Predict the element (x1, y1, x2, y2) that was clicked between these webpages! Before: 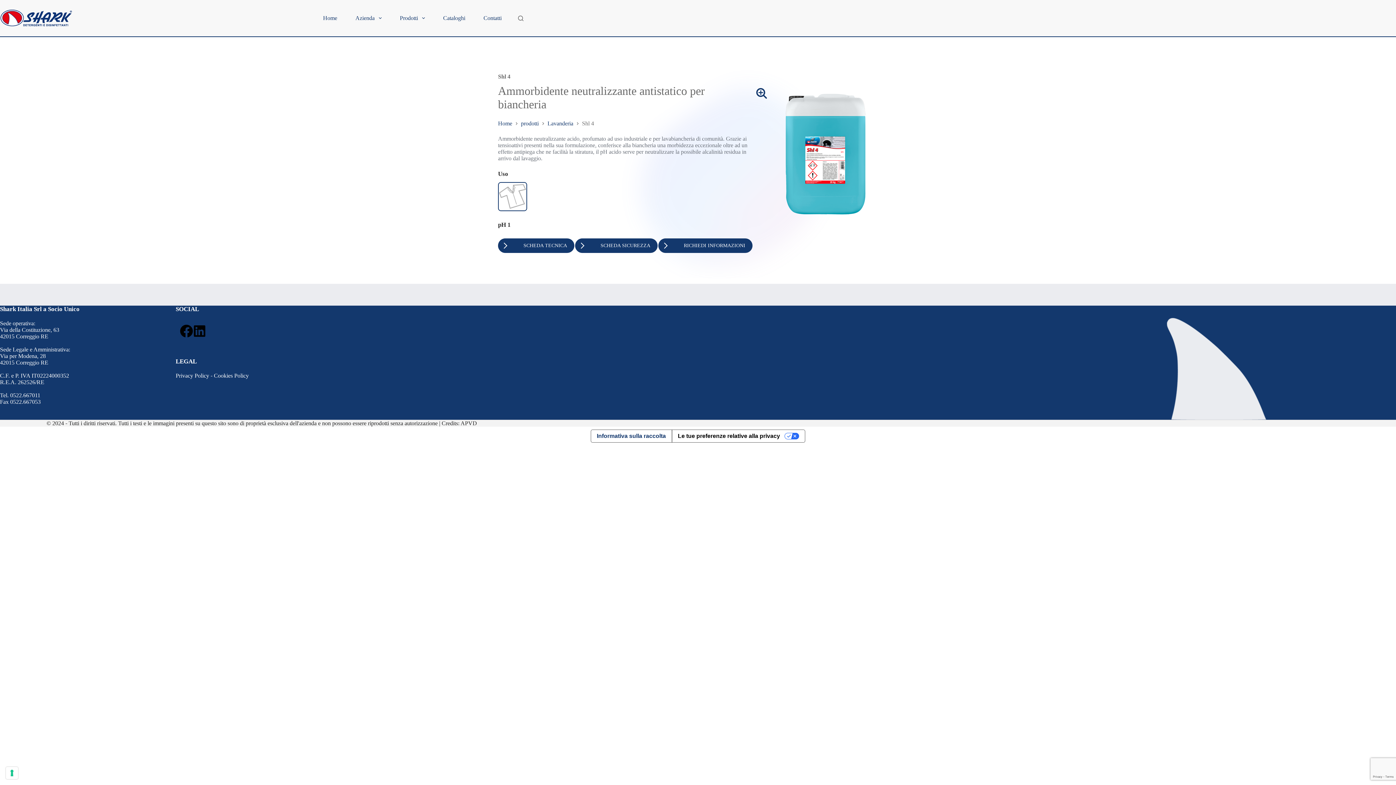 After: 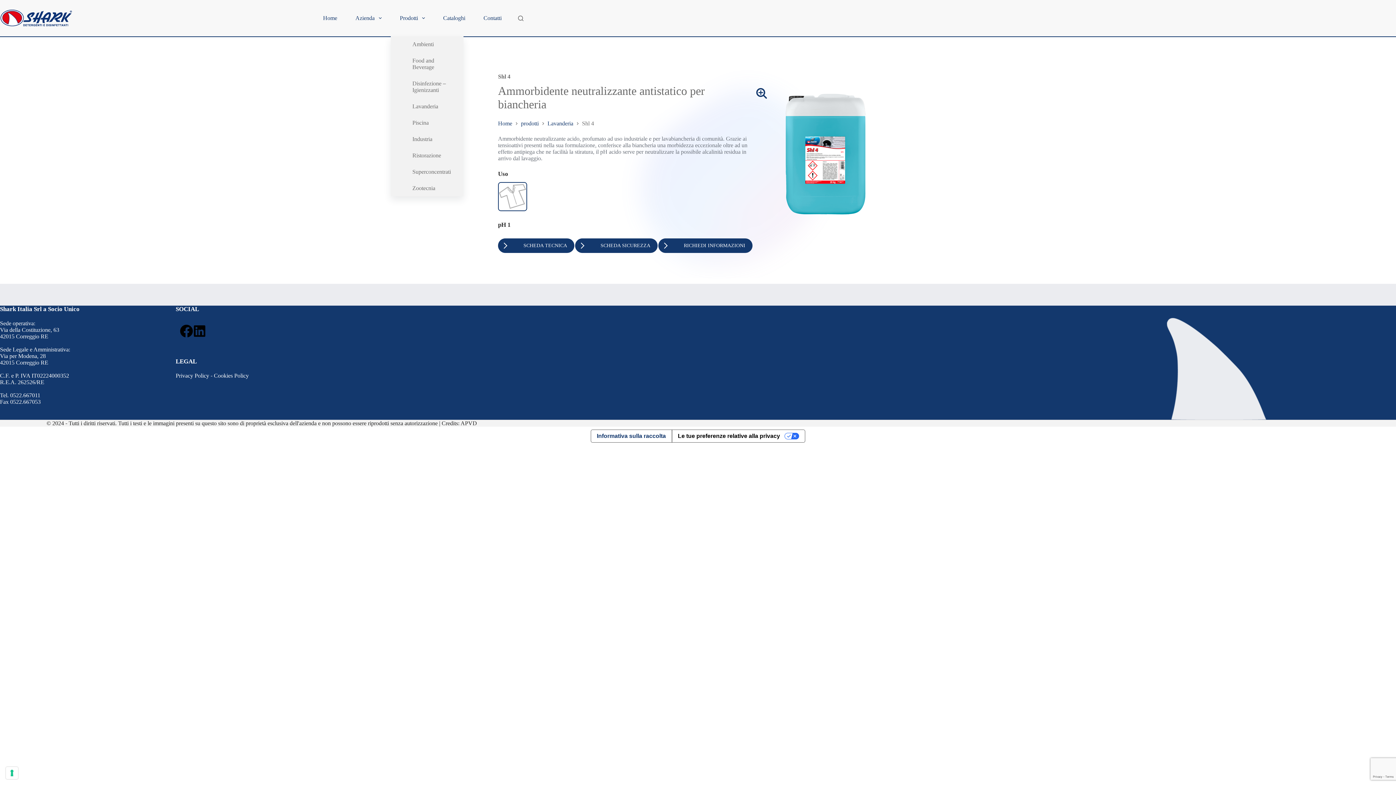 Action: label: Prodotti bbox: (390, 0, 434, 36)